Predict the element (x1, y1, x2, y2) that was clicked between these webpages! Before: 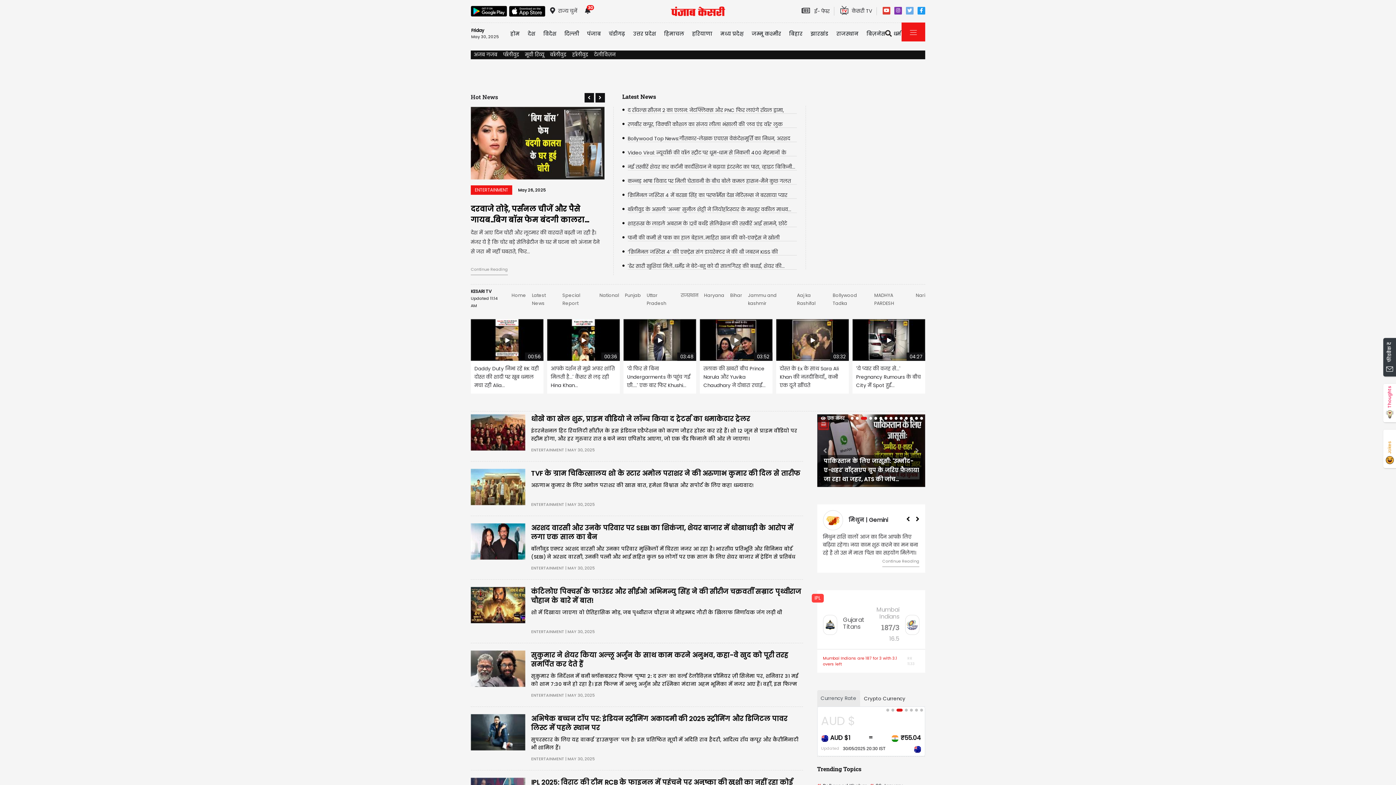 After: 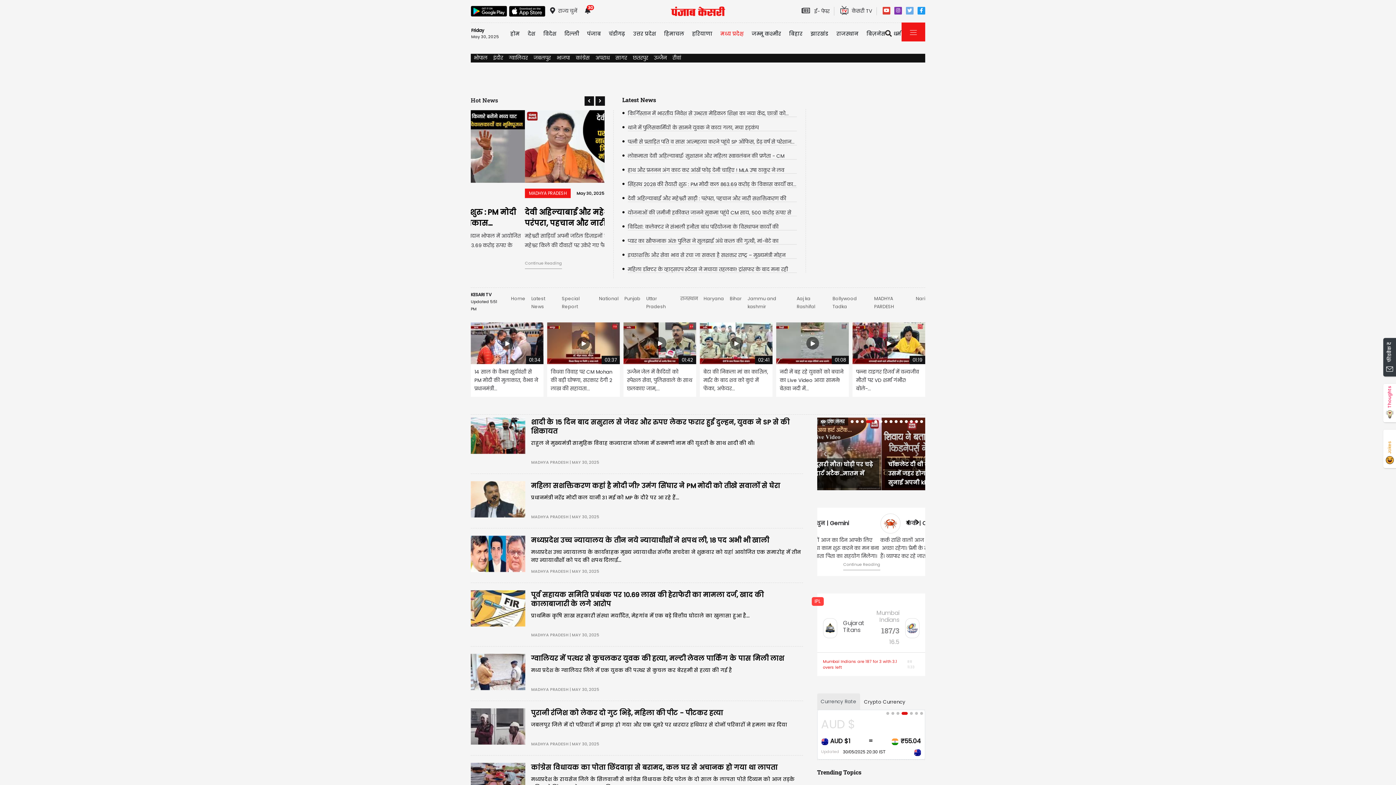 Action: label: मध्य प्रदेश़ bbox: (717, 25, 746, 41)